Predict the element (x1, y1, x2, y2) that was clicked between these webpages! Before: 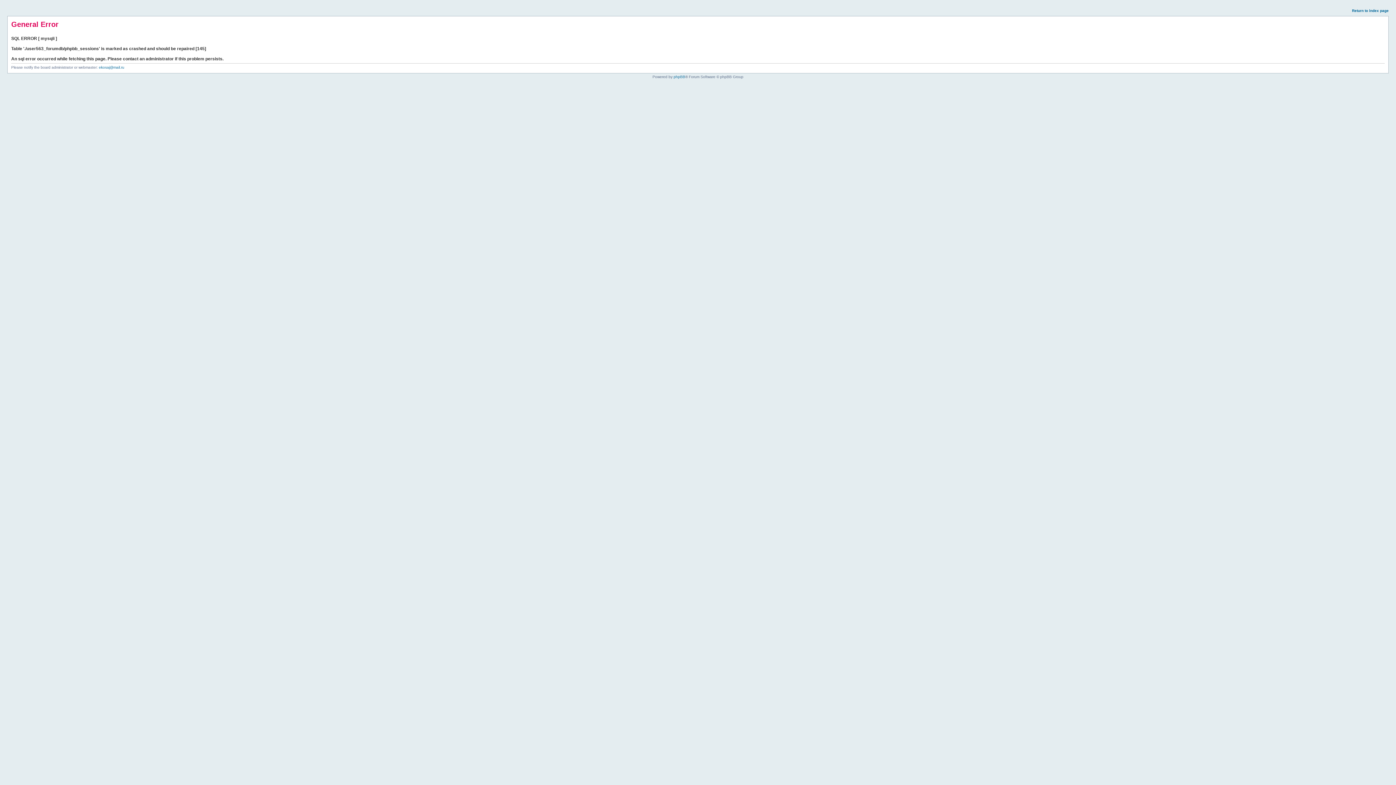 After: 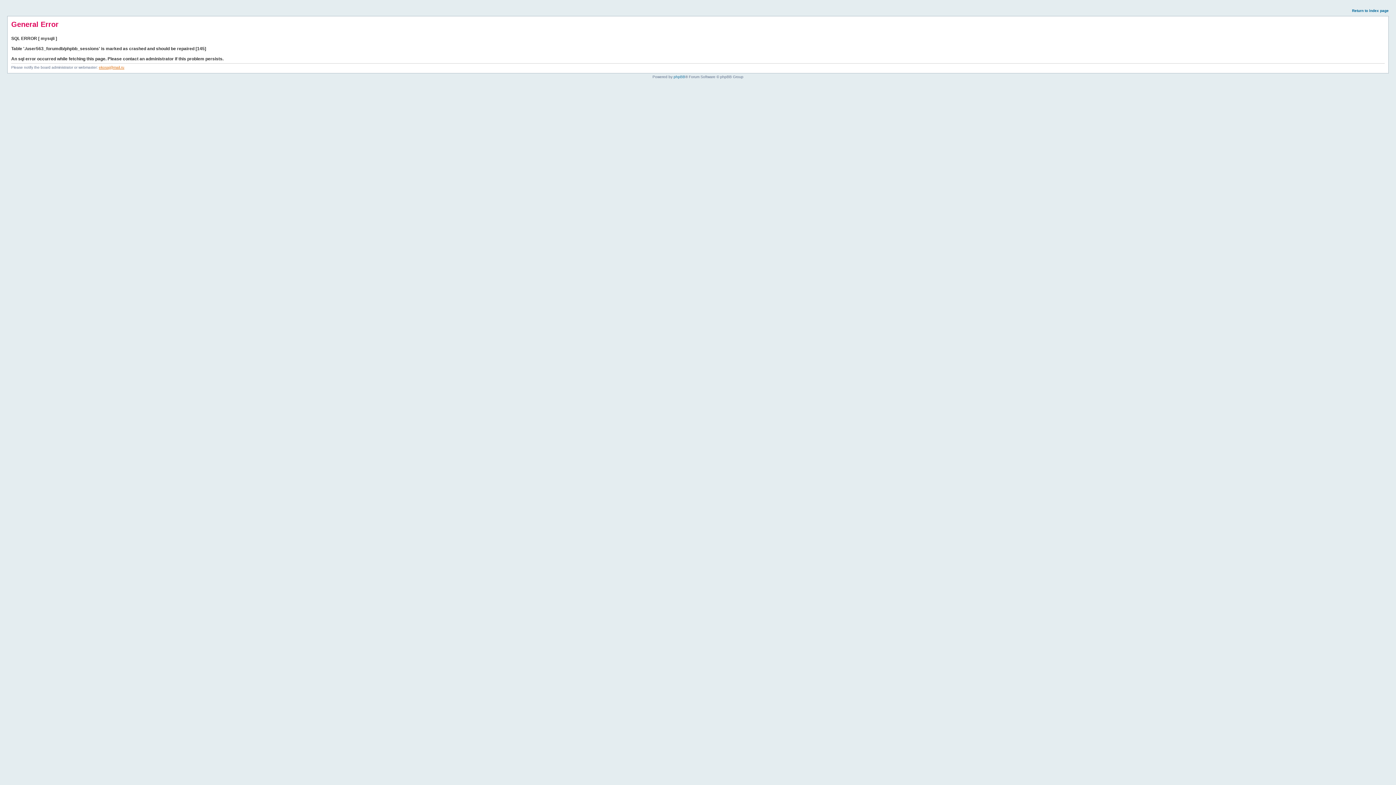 Action: label: ekosaj@mail.ru bbox: (98, 65, 124, 69)